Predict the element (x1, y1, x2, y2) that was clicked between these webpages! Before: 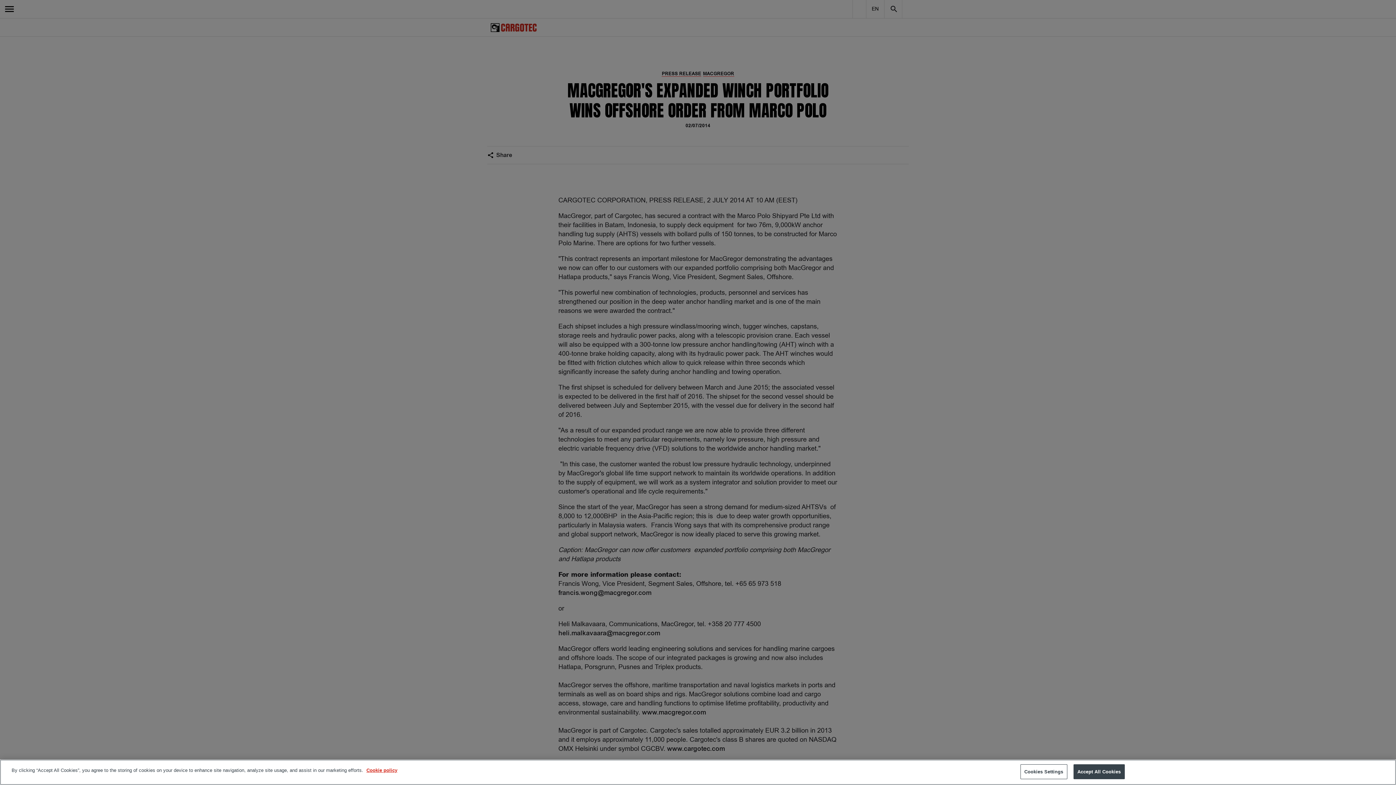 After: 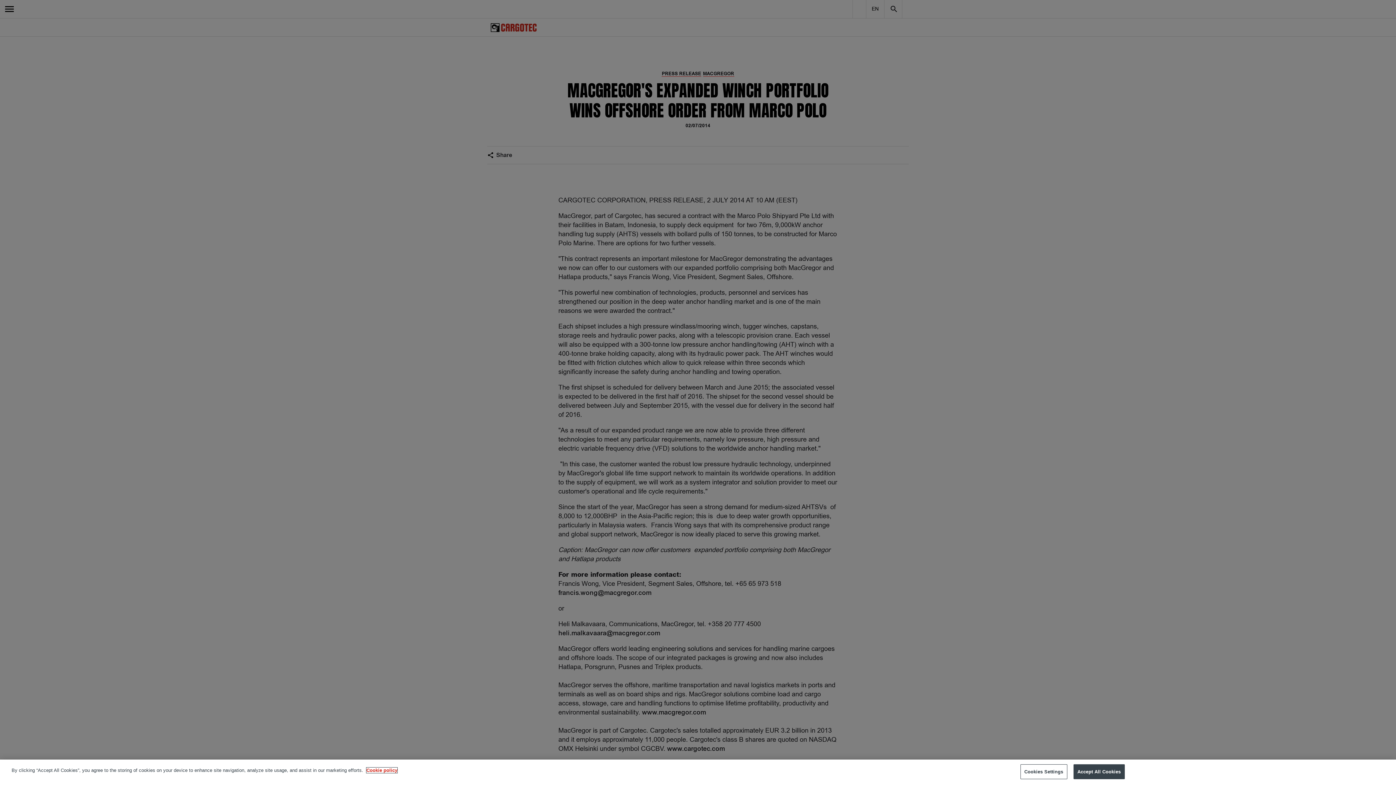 Action: label: More information about your privacy, opens in a new tab bbox: (366, 768, 397, 773)